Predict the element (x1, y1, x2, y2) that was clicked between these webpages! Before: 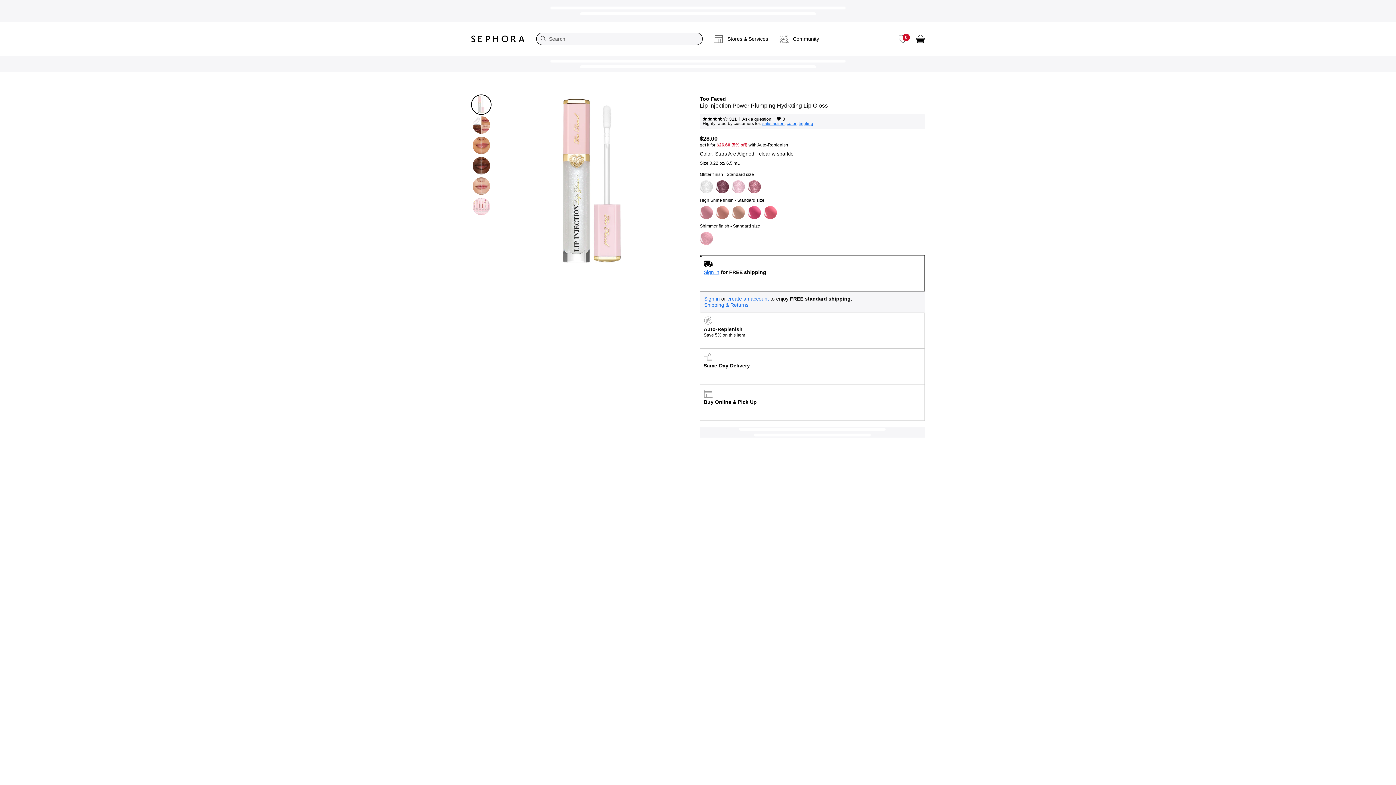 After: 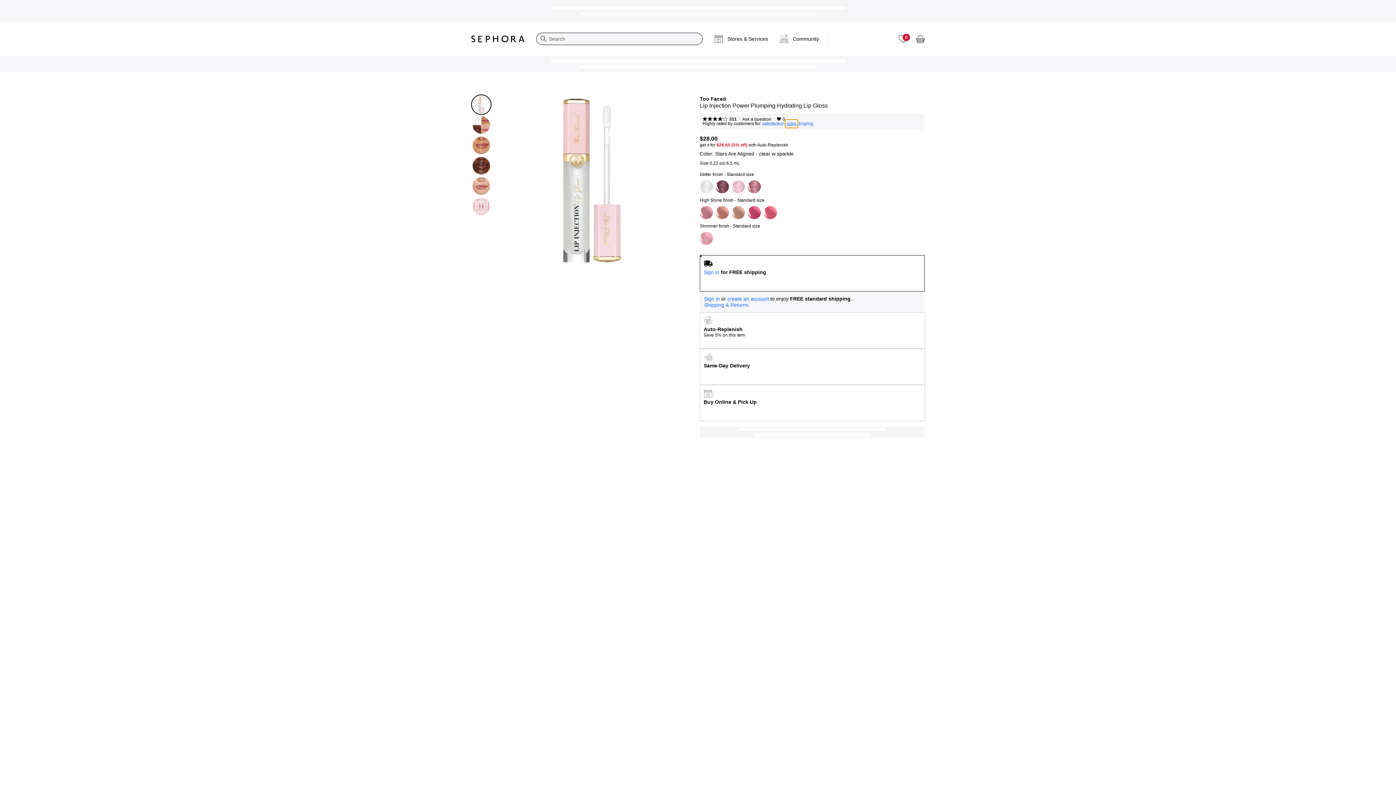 Action: label: color bbox: (785, 119, 798, 128)